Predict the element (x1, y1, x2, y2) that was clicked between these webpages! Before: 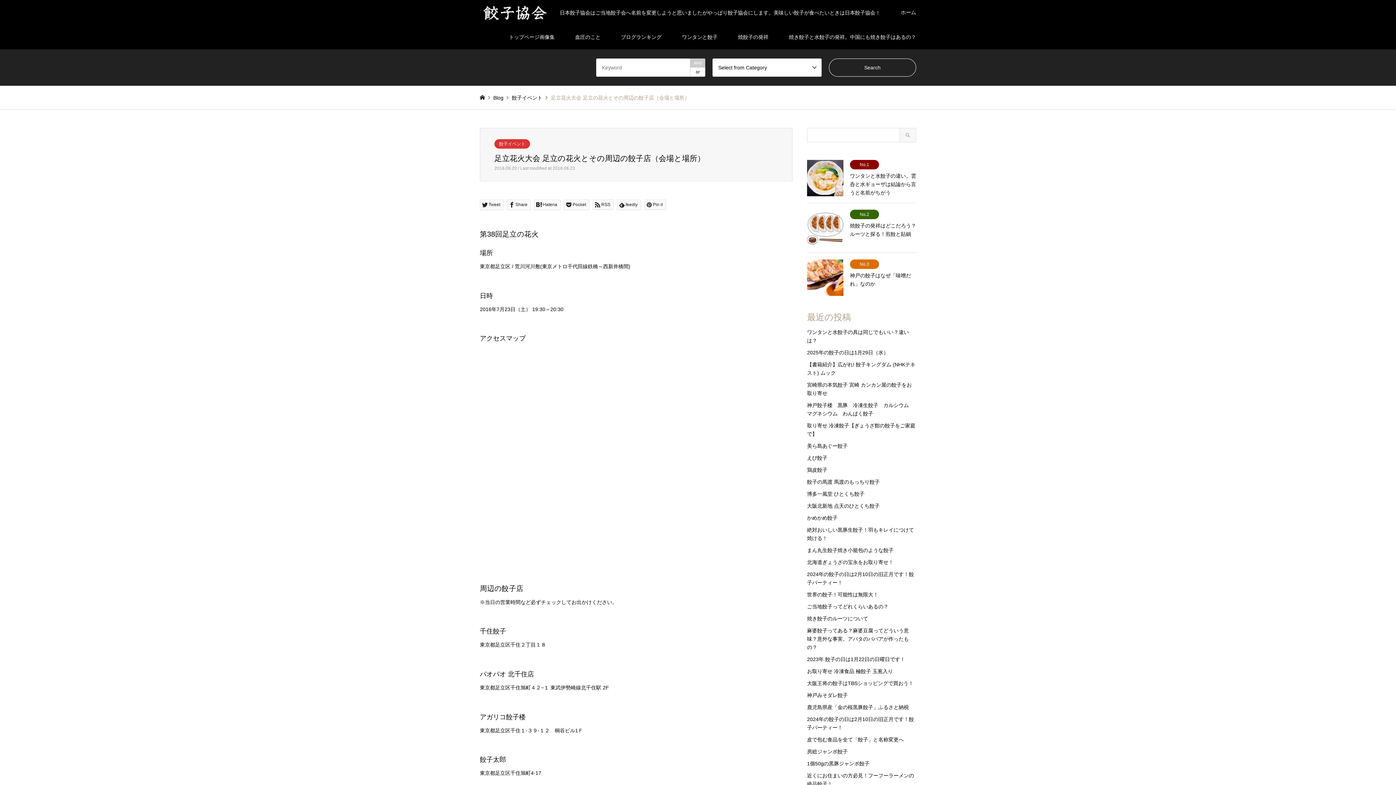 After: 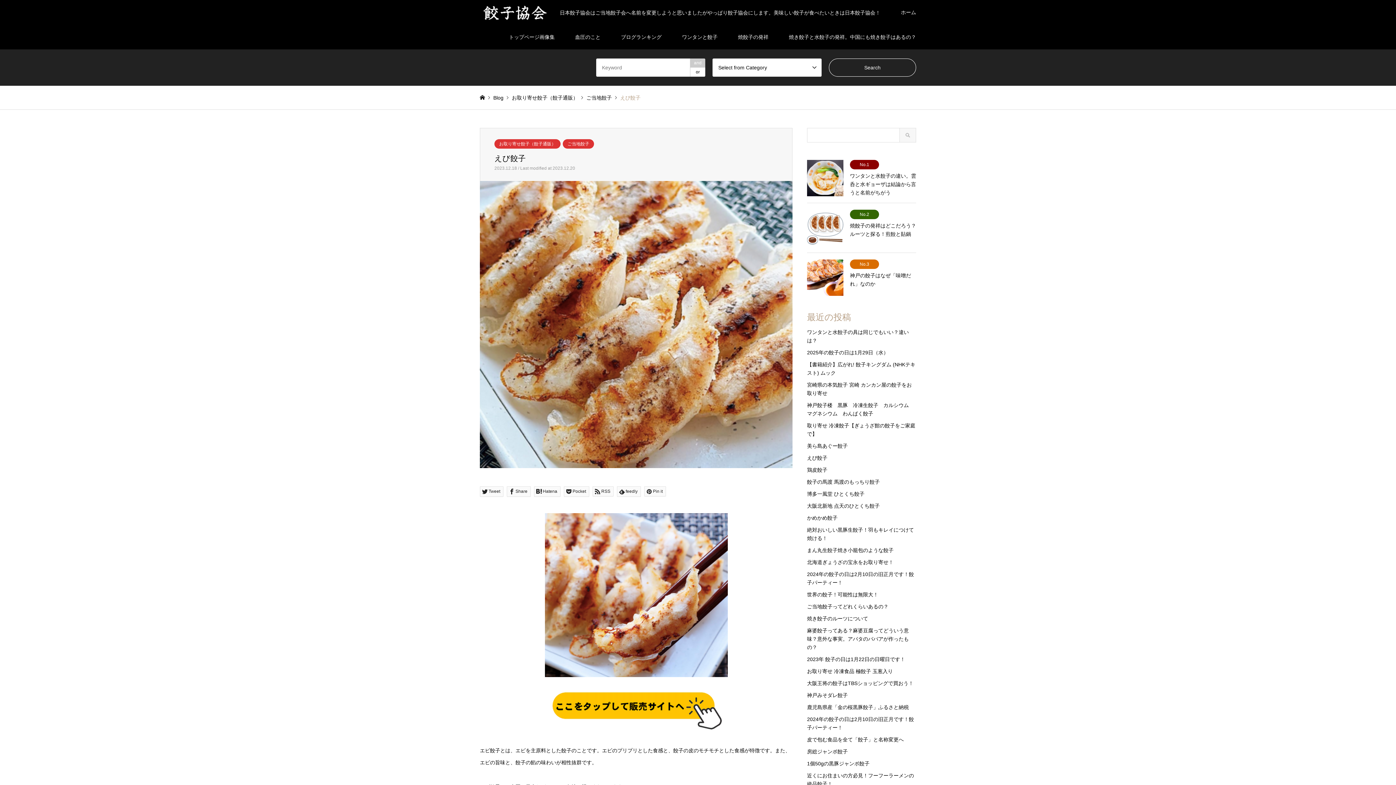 Action: bbox: (807, 455, 827, 461) label: えび餃子